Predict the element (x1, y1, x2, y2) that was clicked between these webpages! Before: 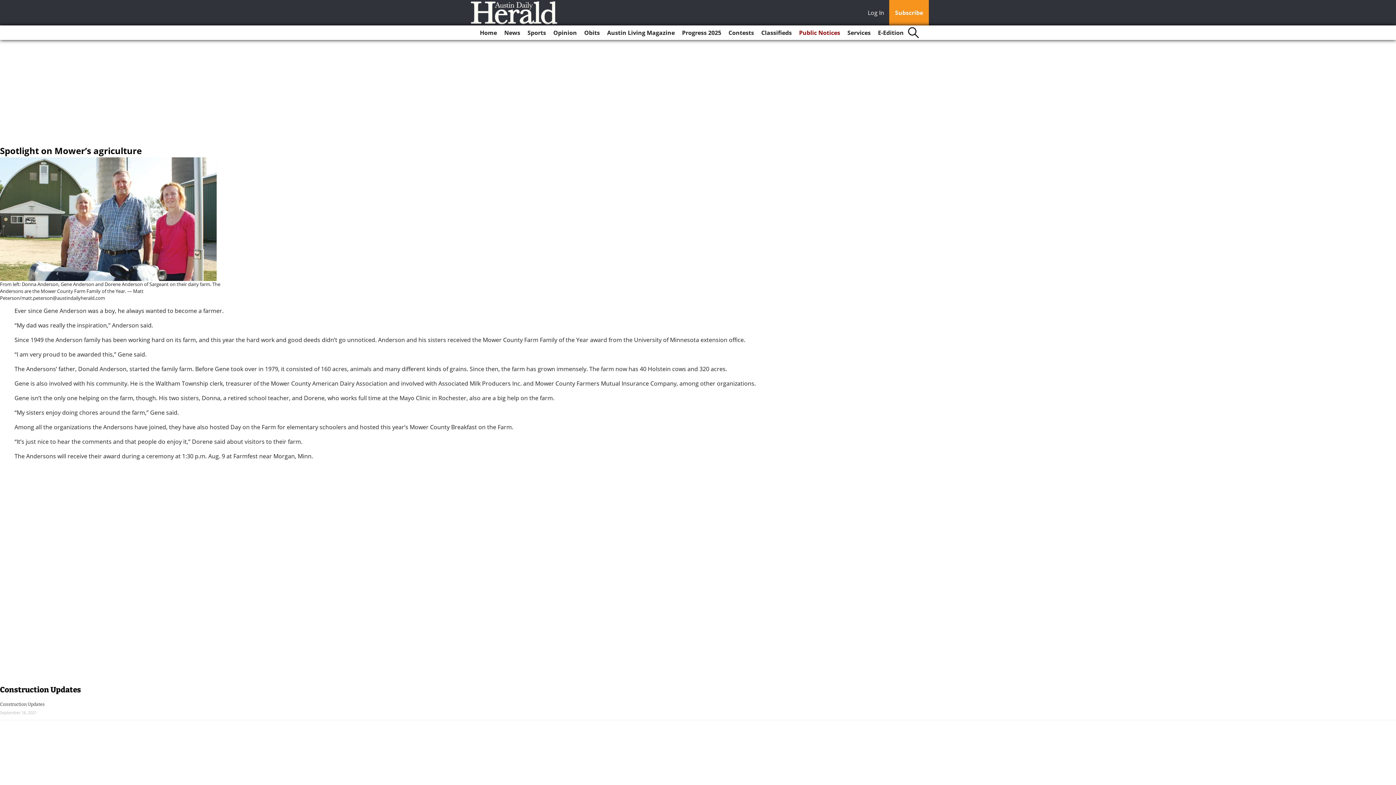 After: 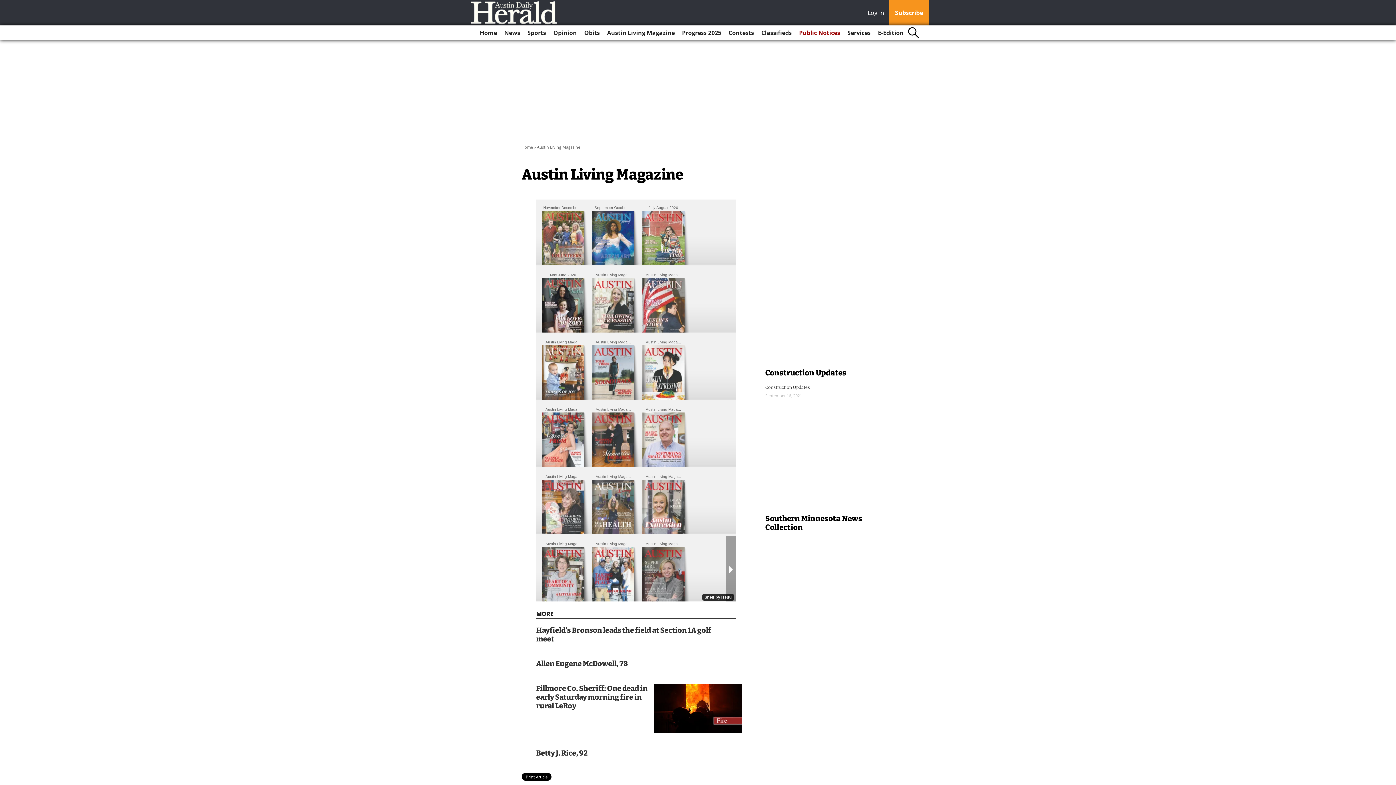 Action: bbox: (604, 25, 677, 40) label: Austin Living Magazine